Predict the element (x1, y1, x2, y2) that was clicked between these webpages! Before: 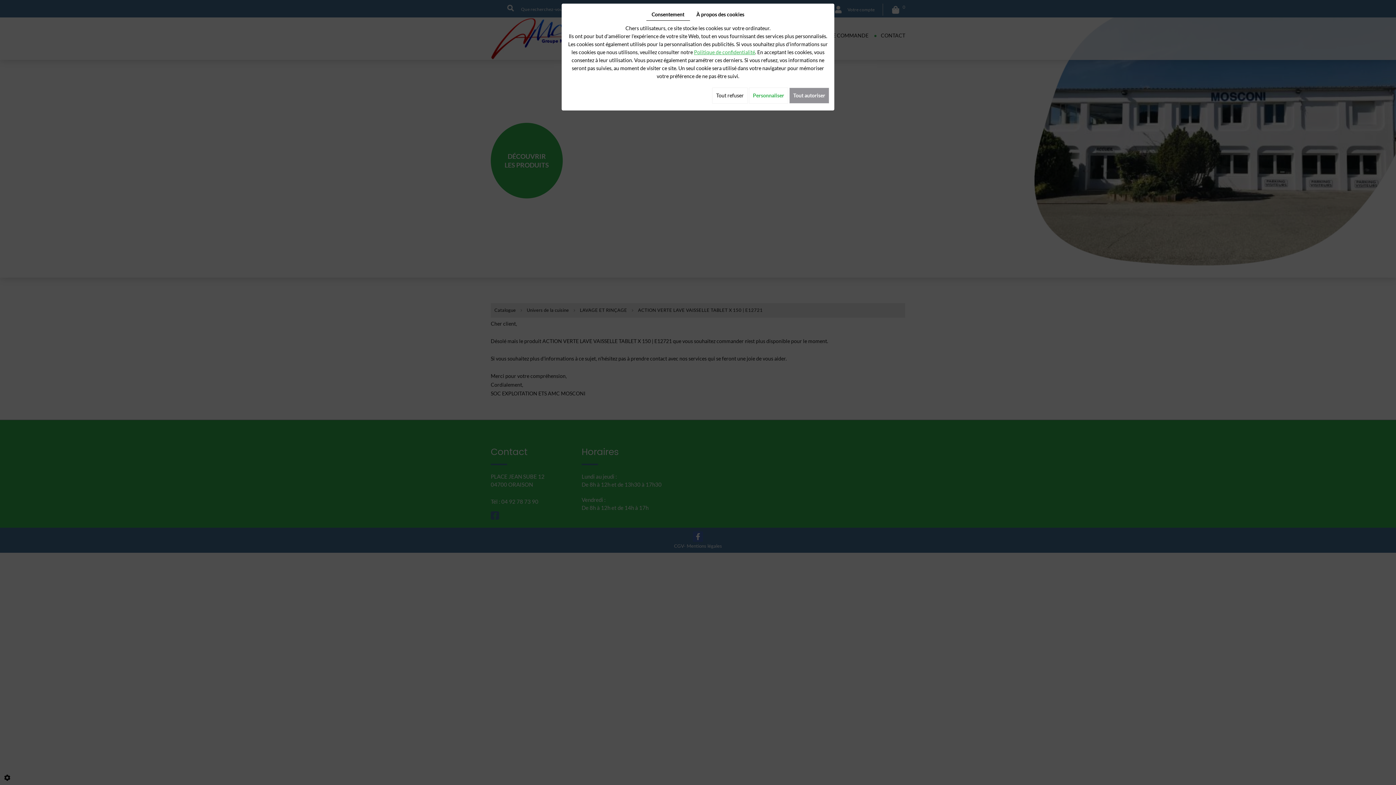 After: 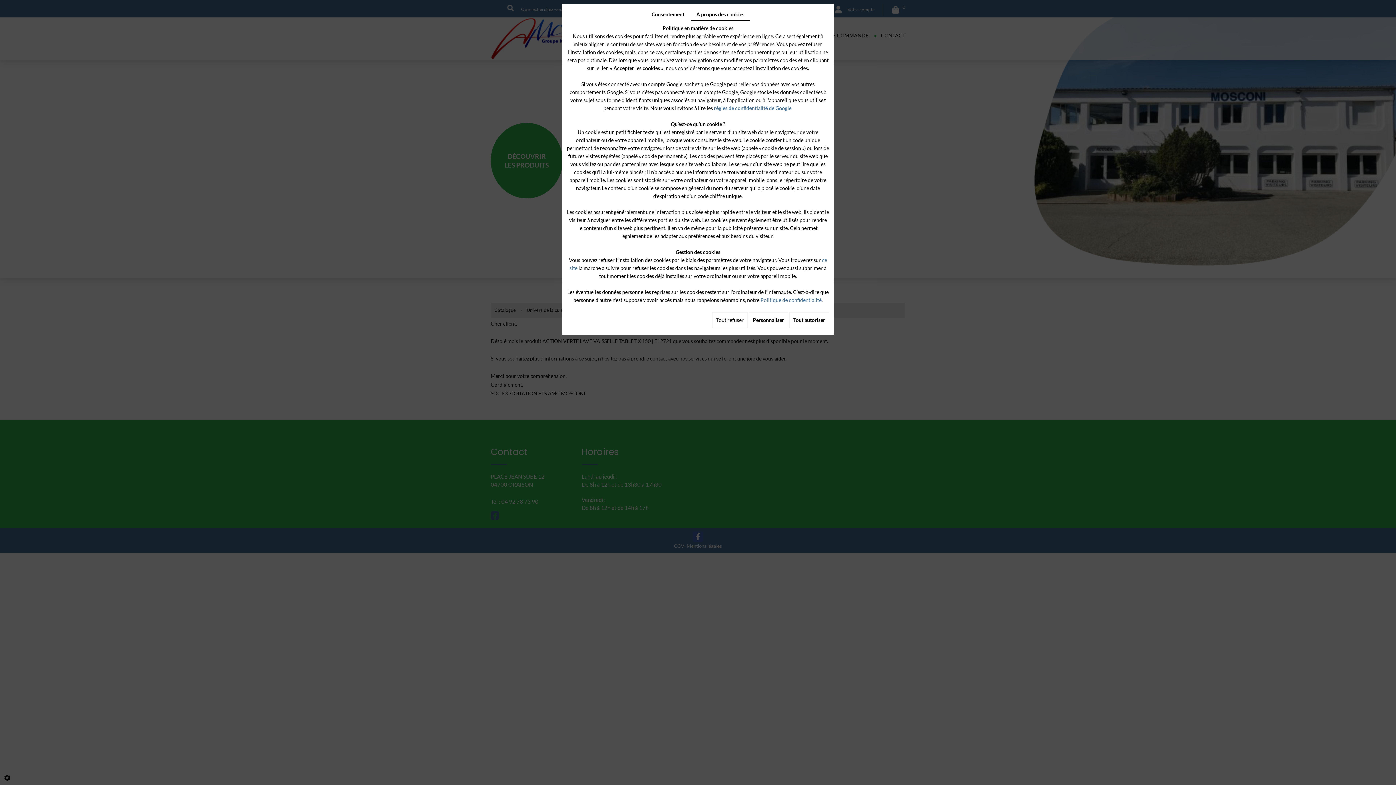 Action: label: À propos des cookies bbox: (691, 8, 750, 20)